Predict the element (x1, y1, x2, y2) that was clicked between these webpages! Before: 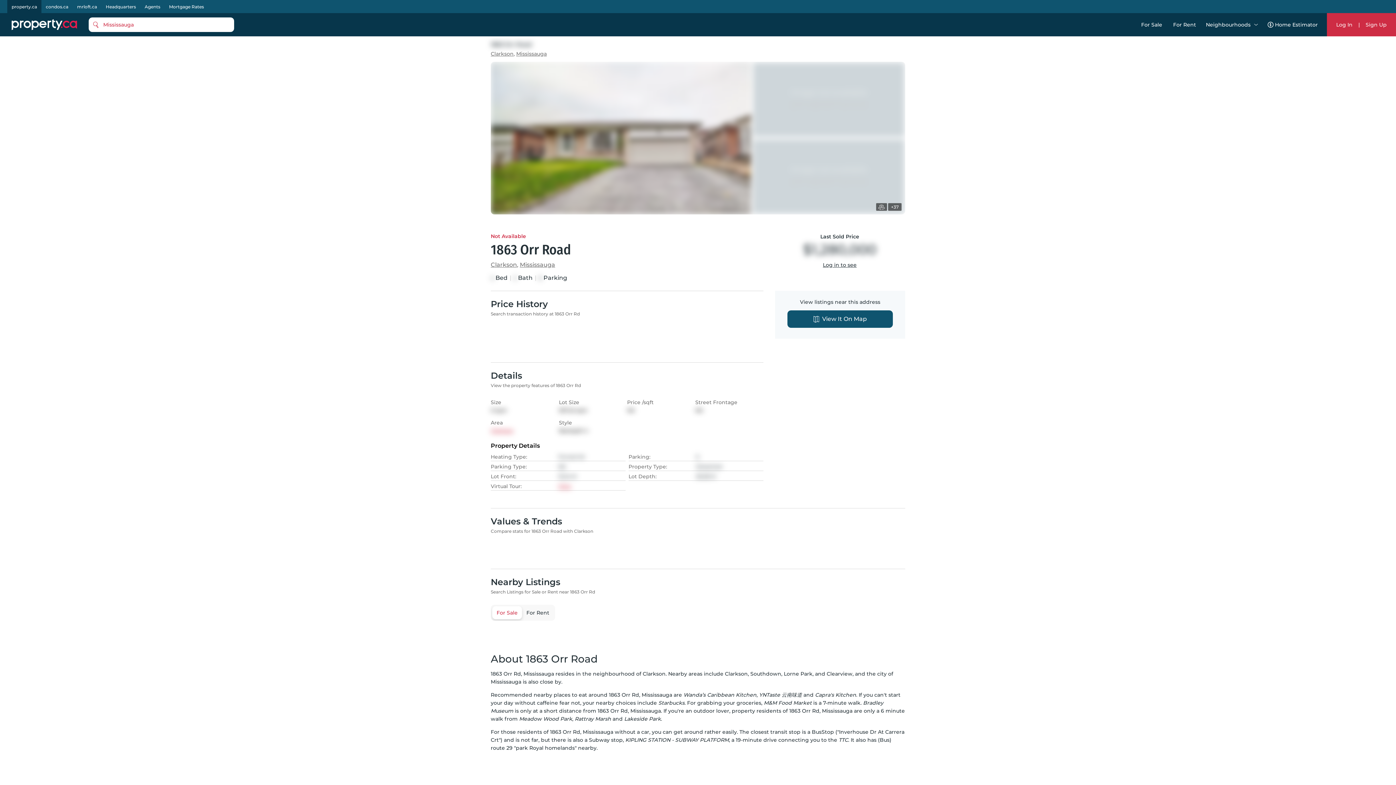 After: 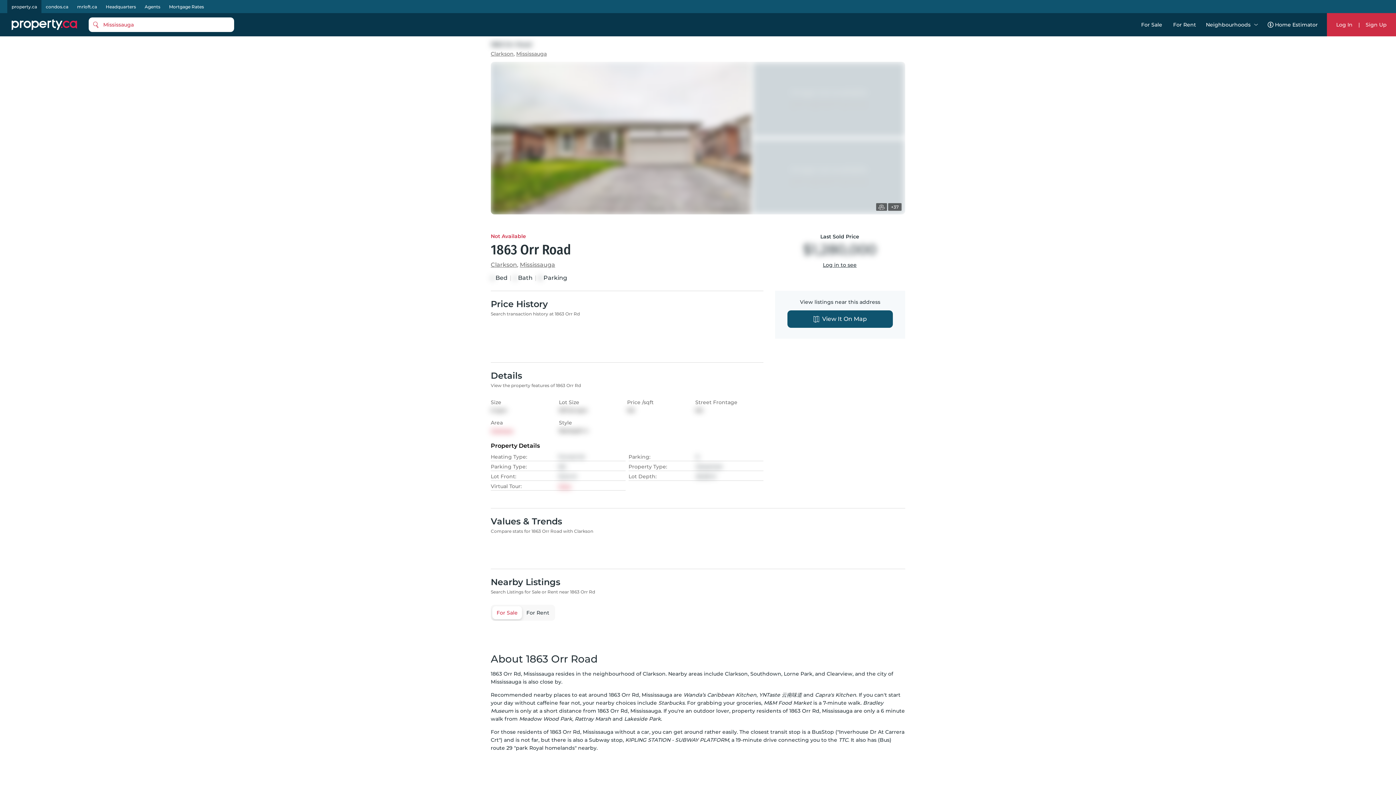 Action: label: Log in to see bbox: (823, 261, 856, 268)